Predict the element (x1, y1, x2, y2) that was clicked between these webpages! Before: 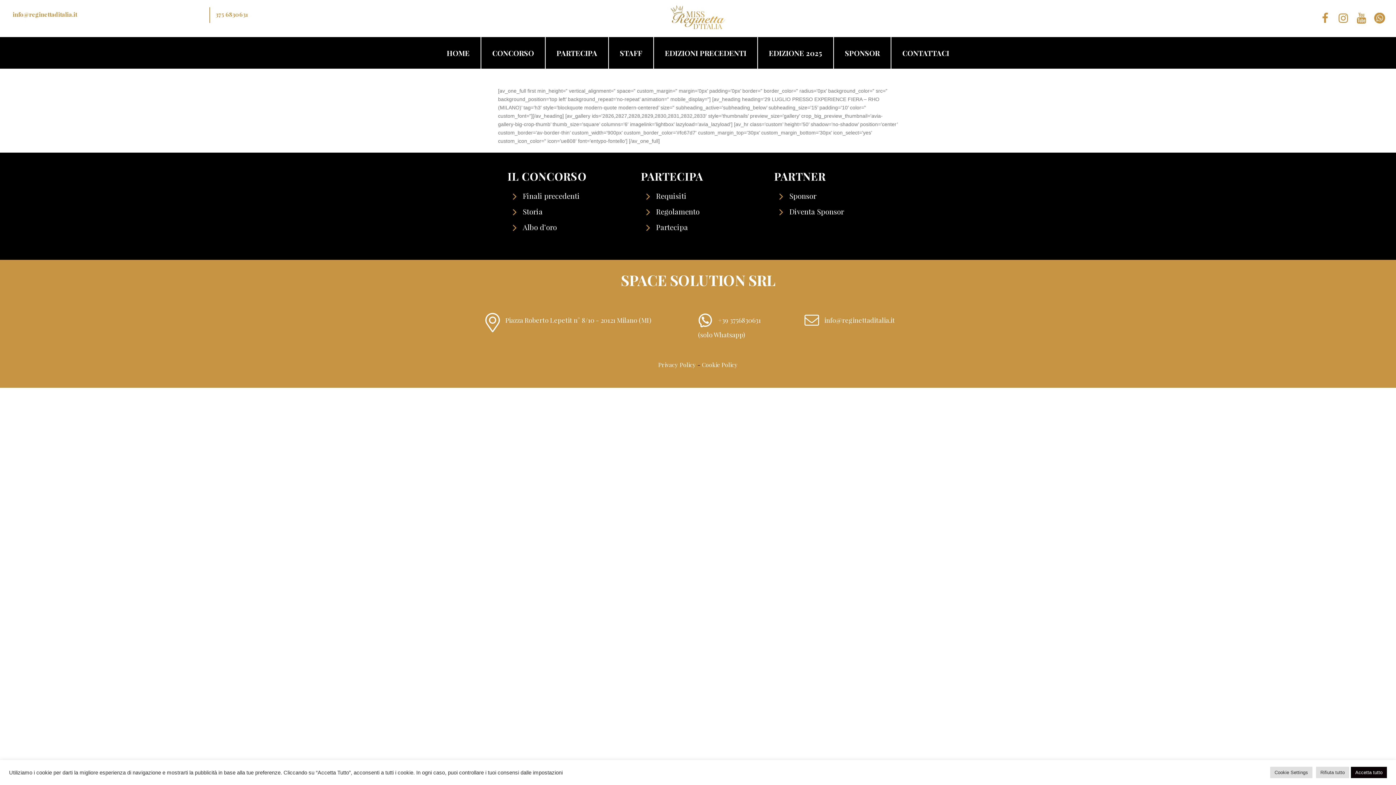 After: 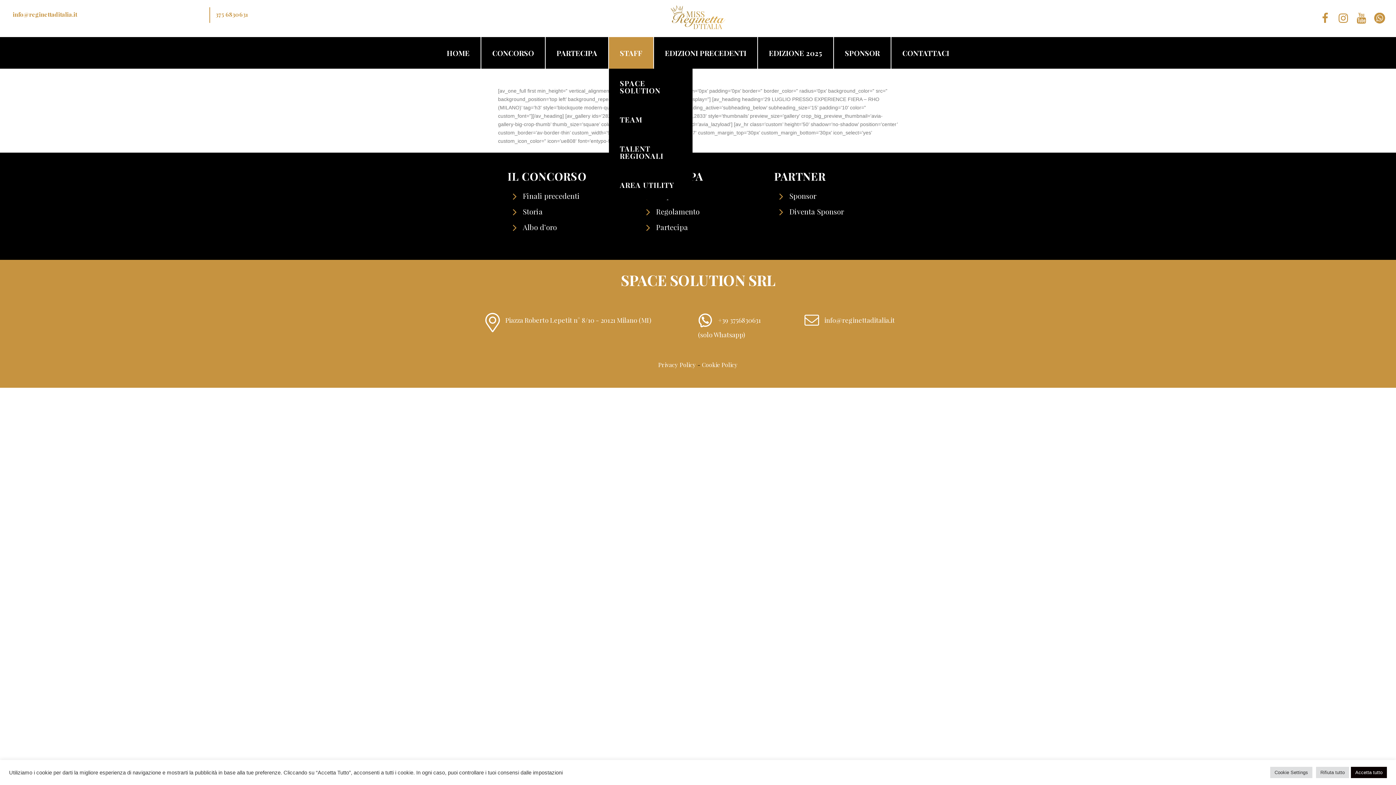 Action: label: STAFF bbox: (609, 37, 653, 68)